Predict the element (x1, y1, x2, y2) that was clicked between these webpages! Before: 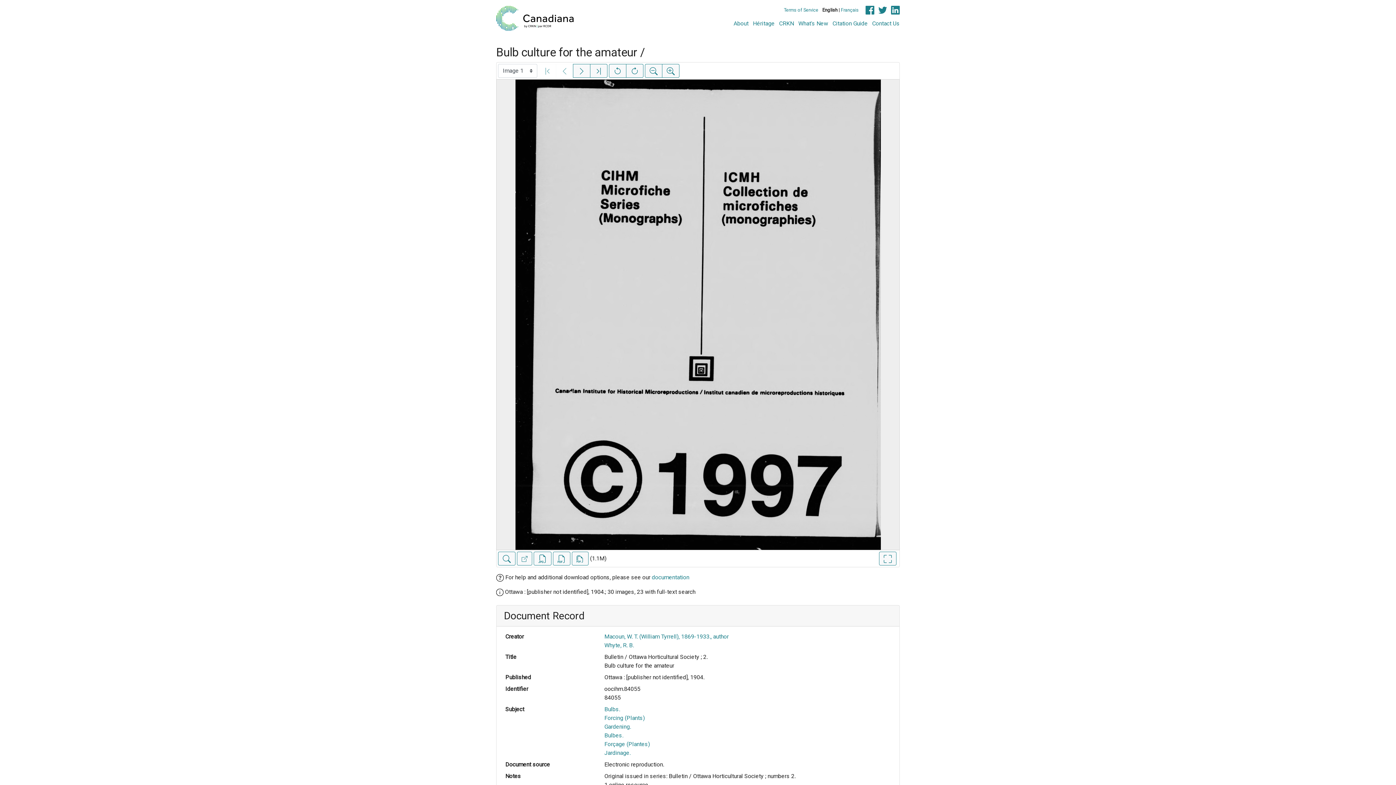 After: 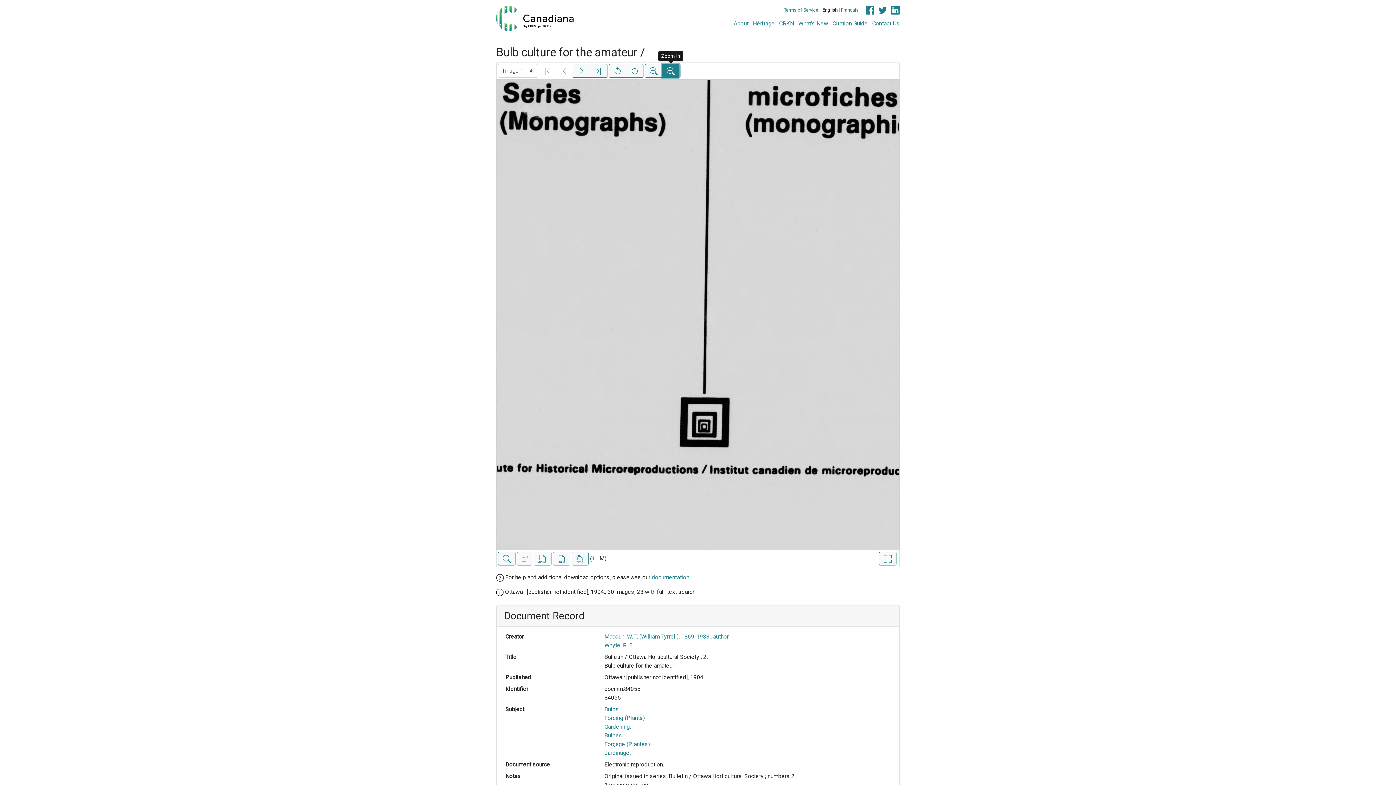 Action: label: Zoom in bbox: (662, 64, 679, 77)